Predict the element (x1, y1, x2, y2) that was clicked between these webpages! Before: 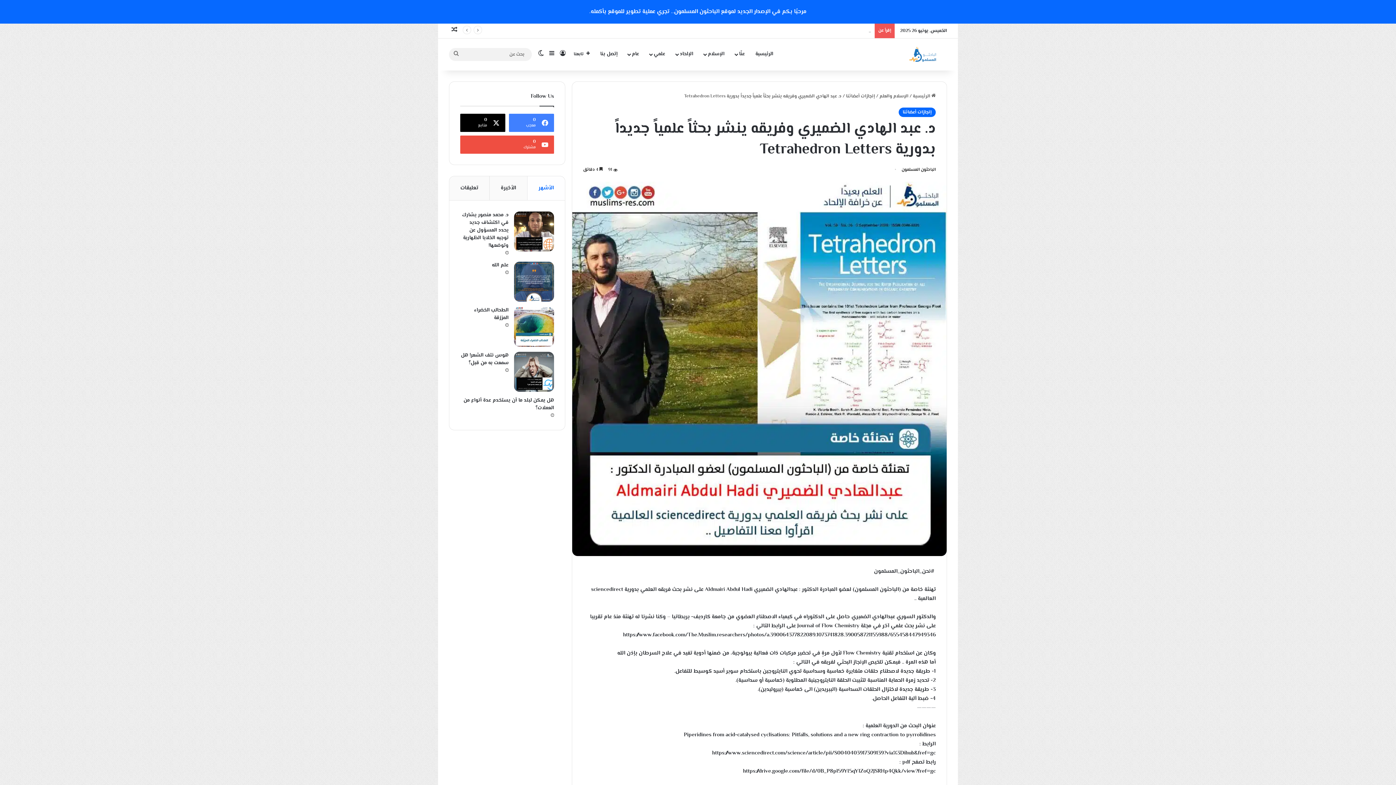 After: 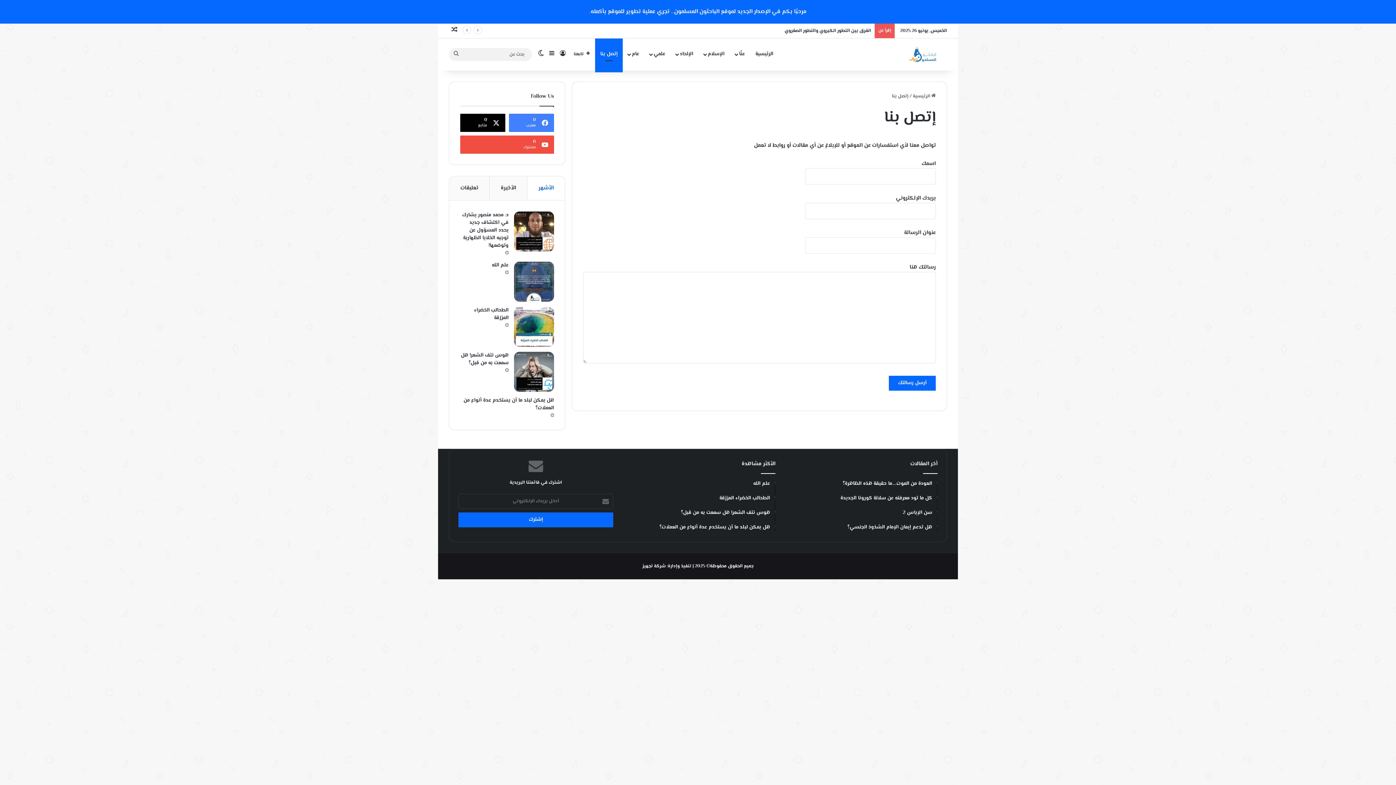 Action: bbox: (595, 38, 622, 70) label: إتصل بنا